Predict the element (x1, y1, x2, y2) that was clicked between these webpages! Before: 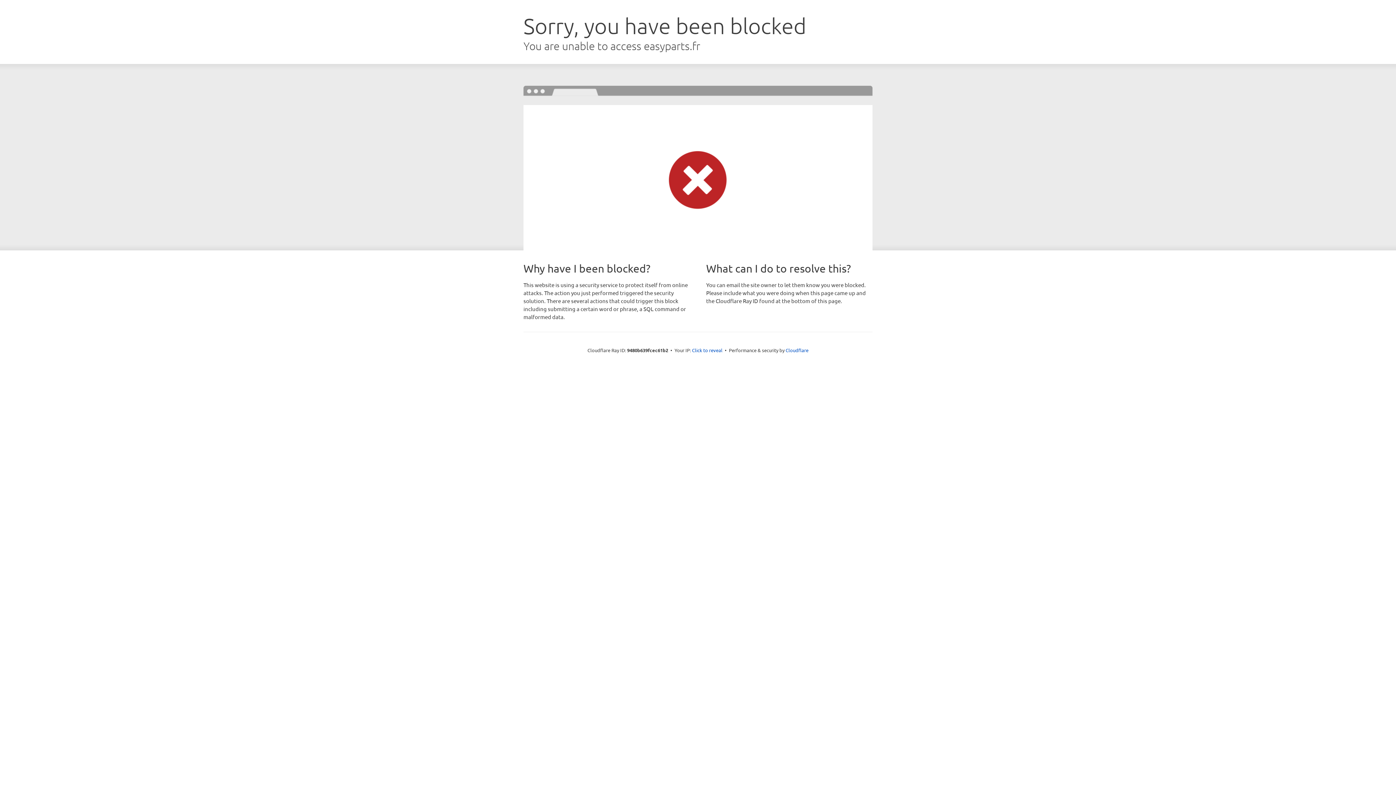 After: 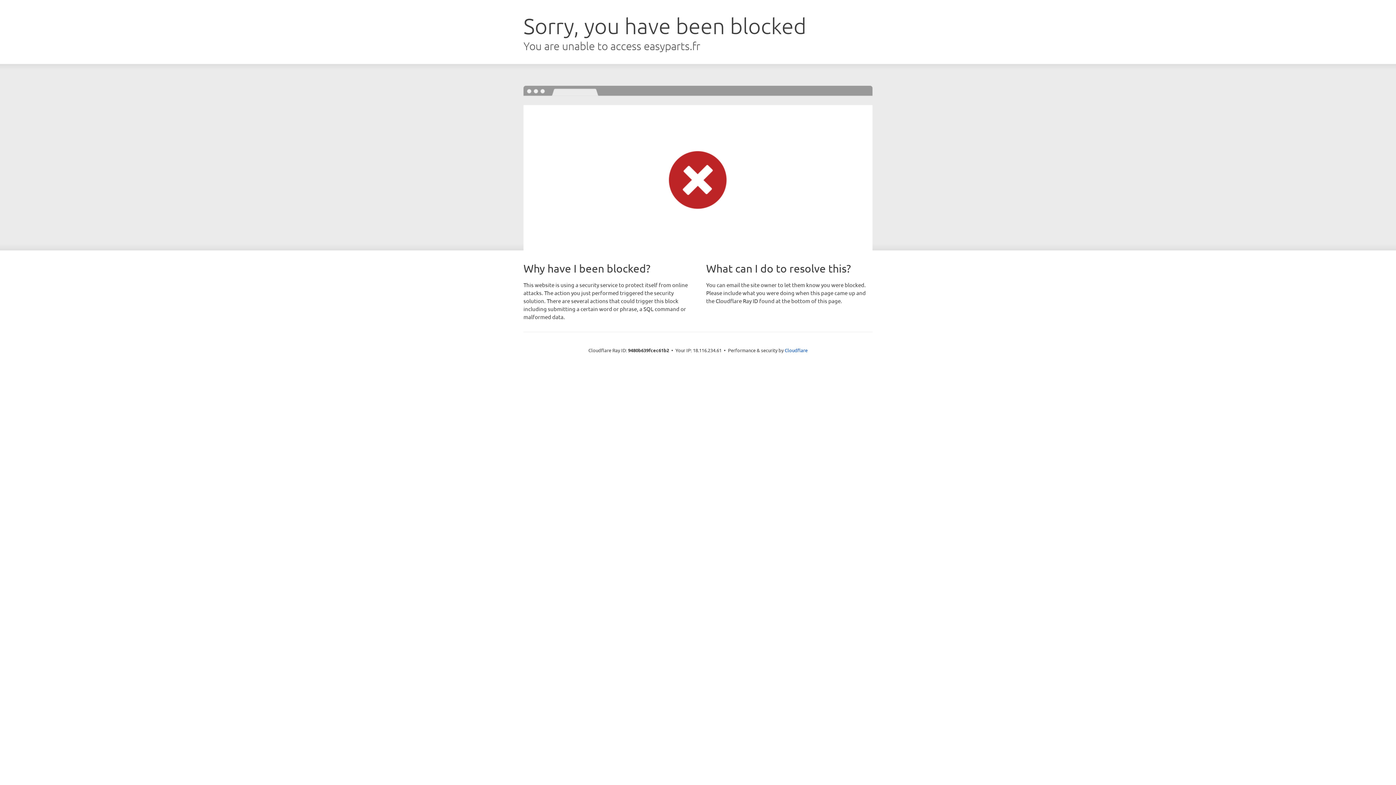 Action: bbox: (692, 346, 722, 353) label: Click to reveal